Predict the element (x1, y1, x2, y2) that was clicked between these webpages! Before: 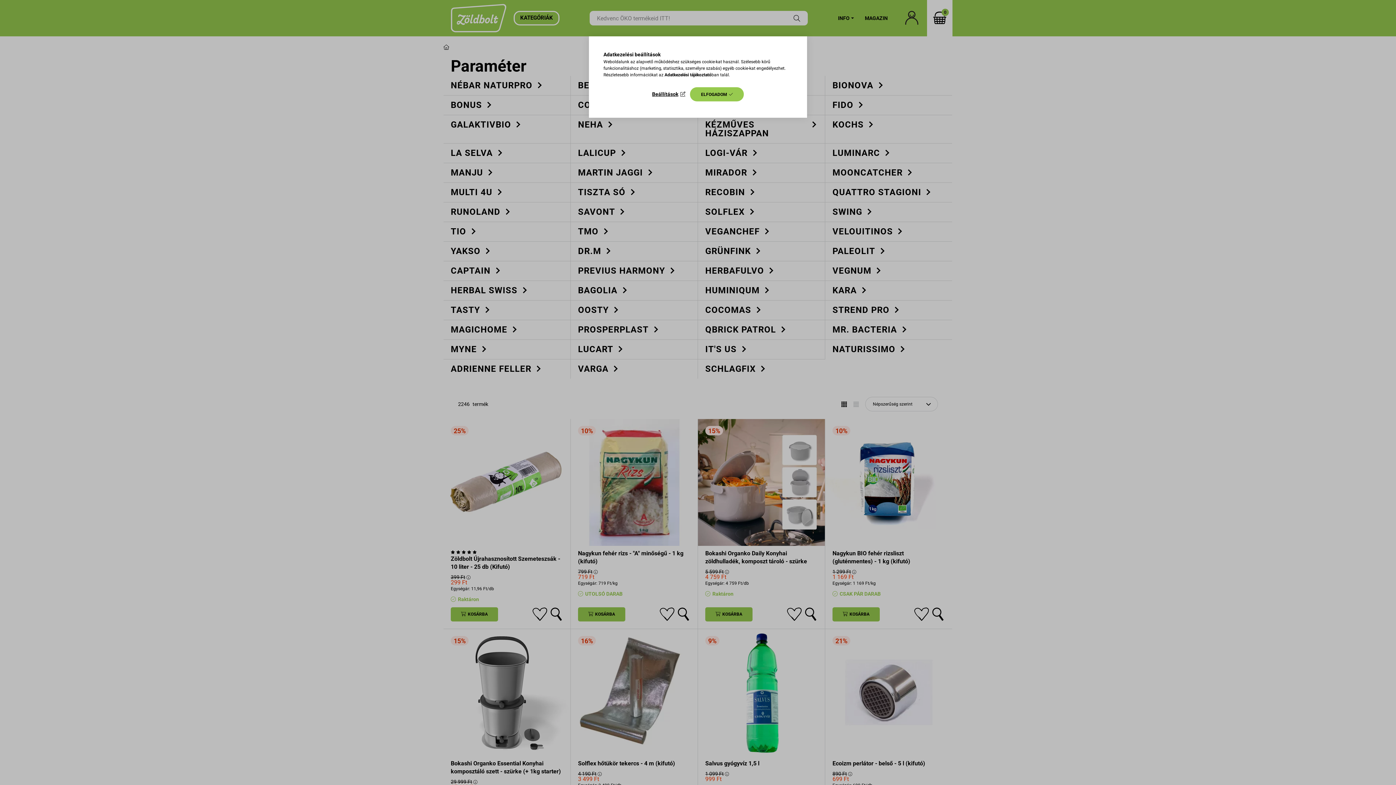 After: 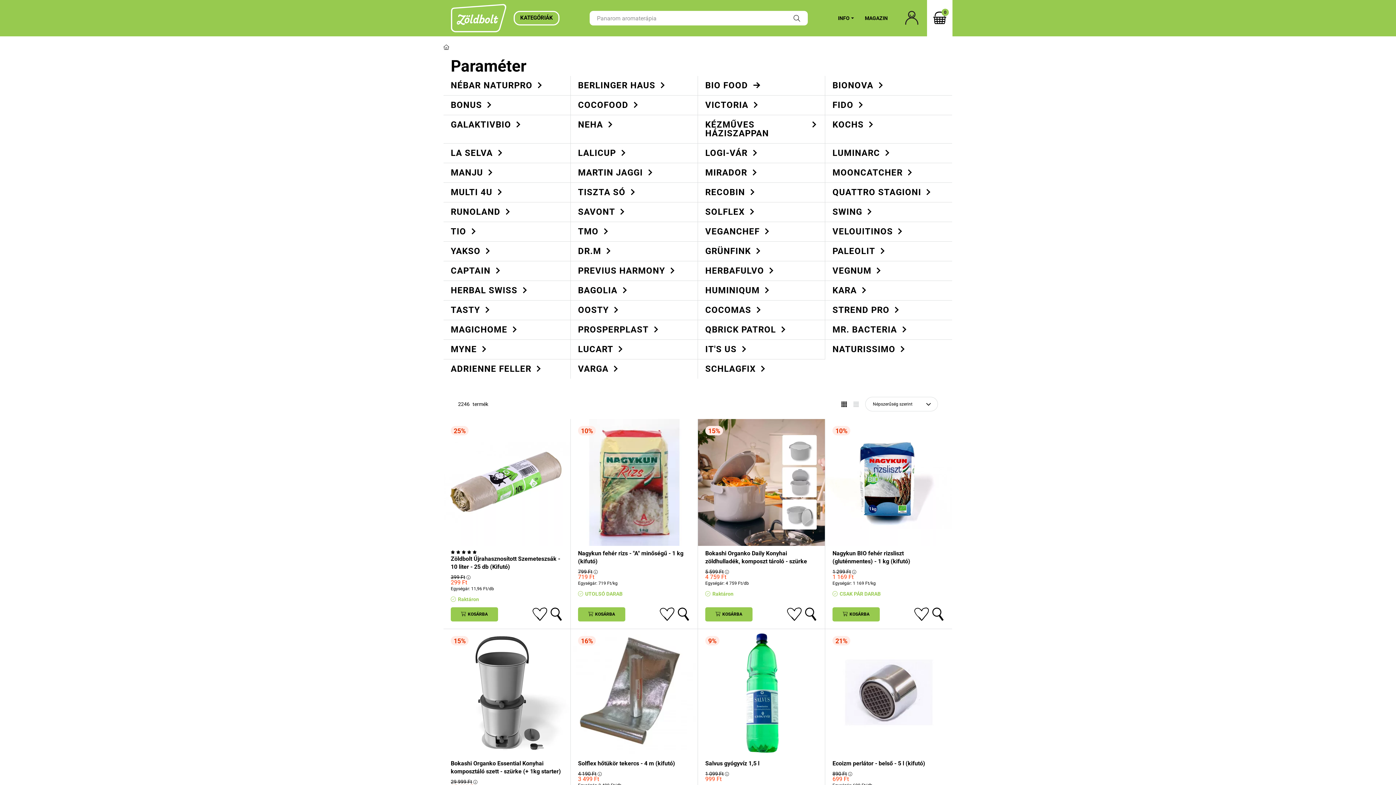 Action: bbox: (690, 87, 744, 101) label: ELFOGADOM